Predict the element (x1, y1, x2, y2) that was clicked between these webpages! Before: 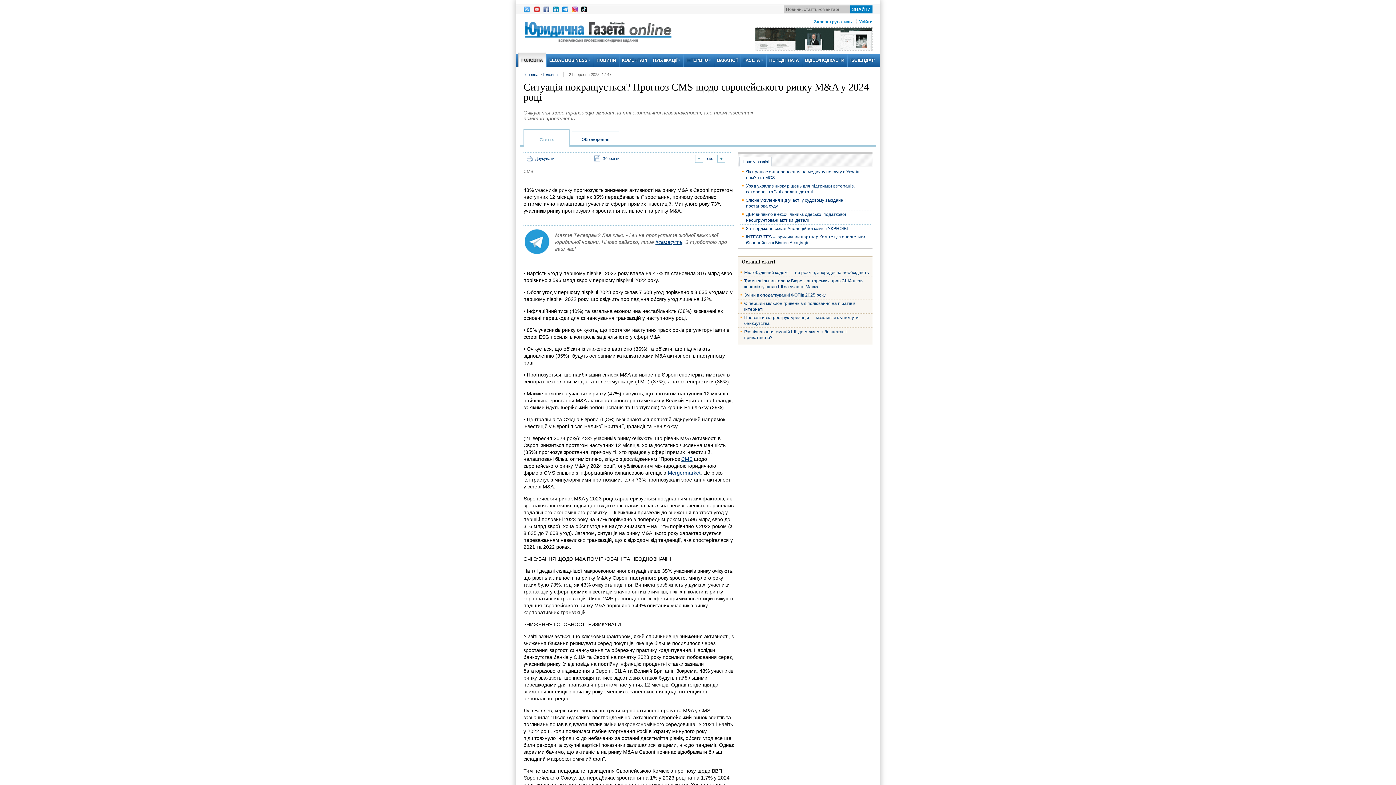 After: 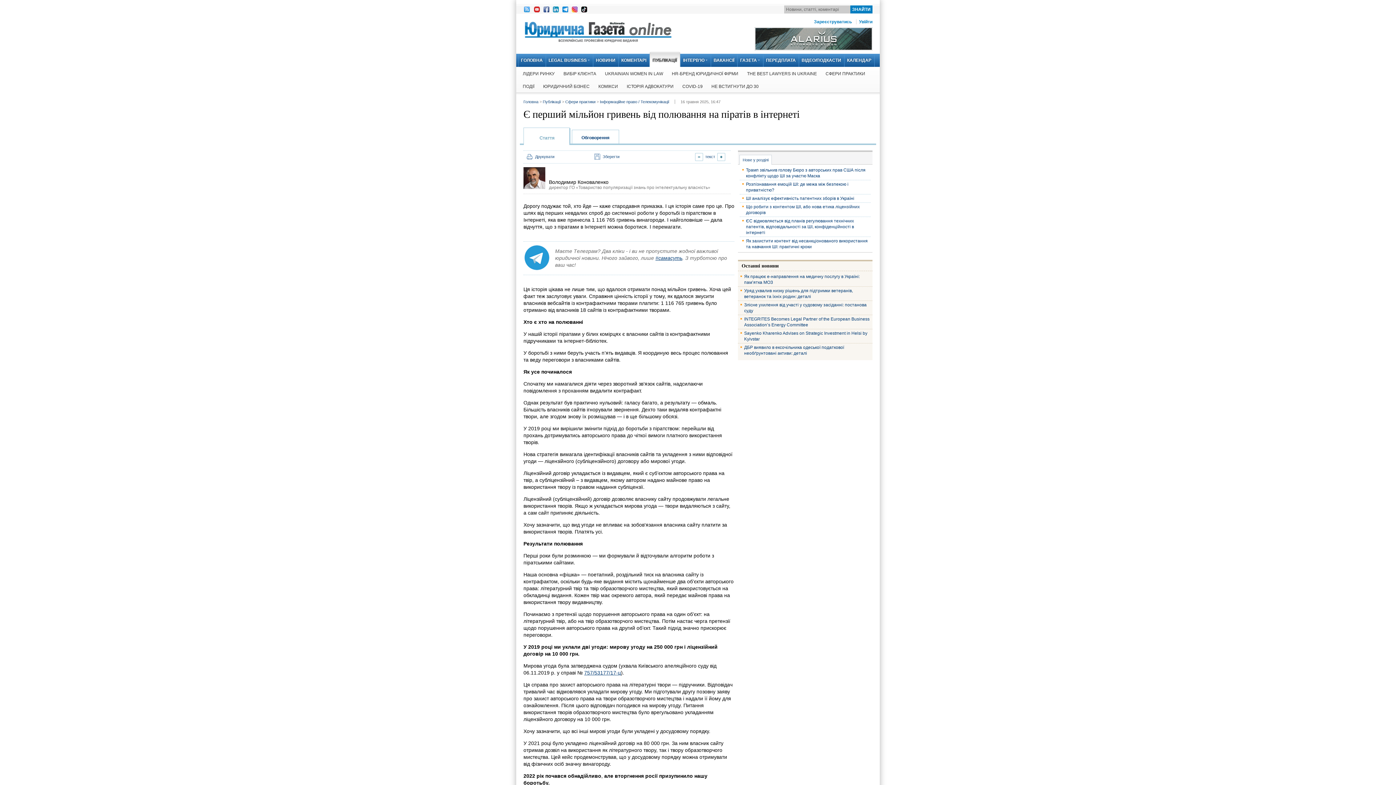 Action: label: Є перший мільйон гривень від полювання на піратів в інтернеті bbox: (740, 300, 870, 312)